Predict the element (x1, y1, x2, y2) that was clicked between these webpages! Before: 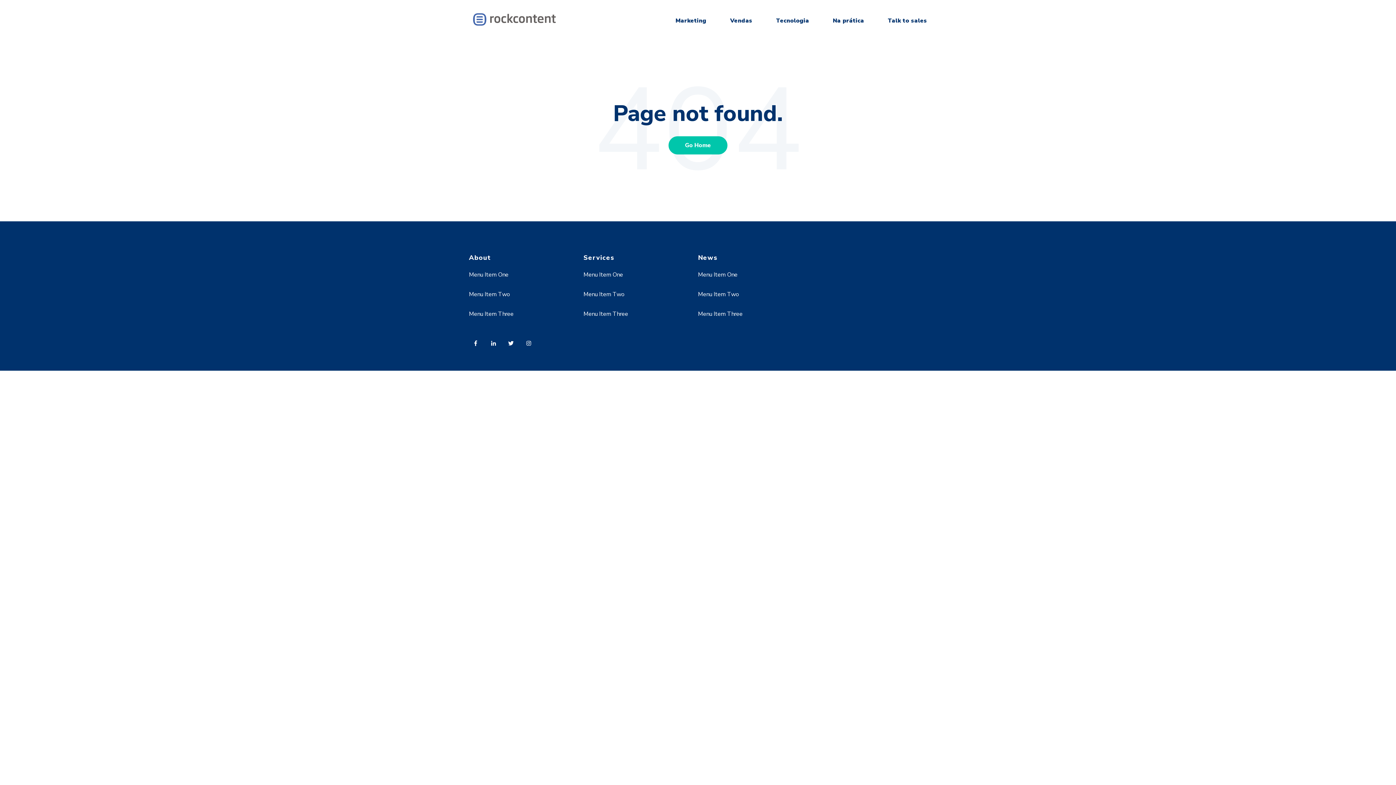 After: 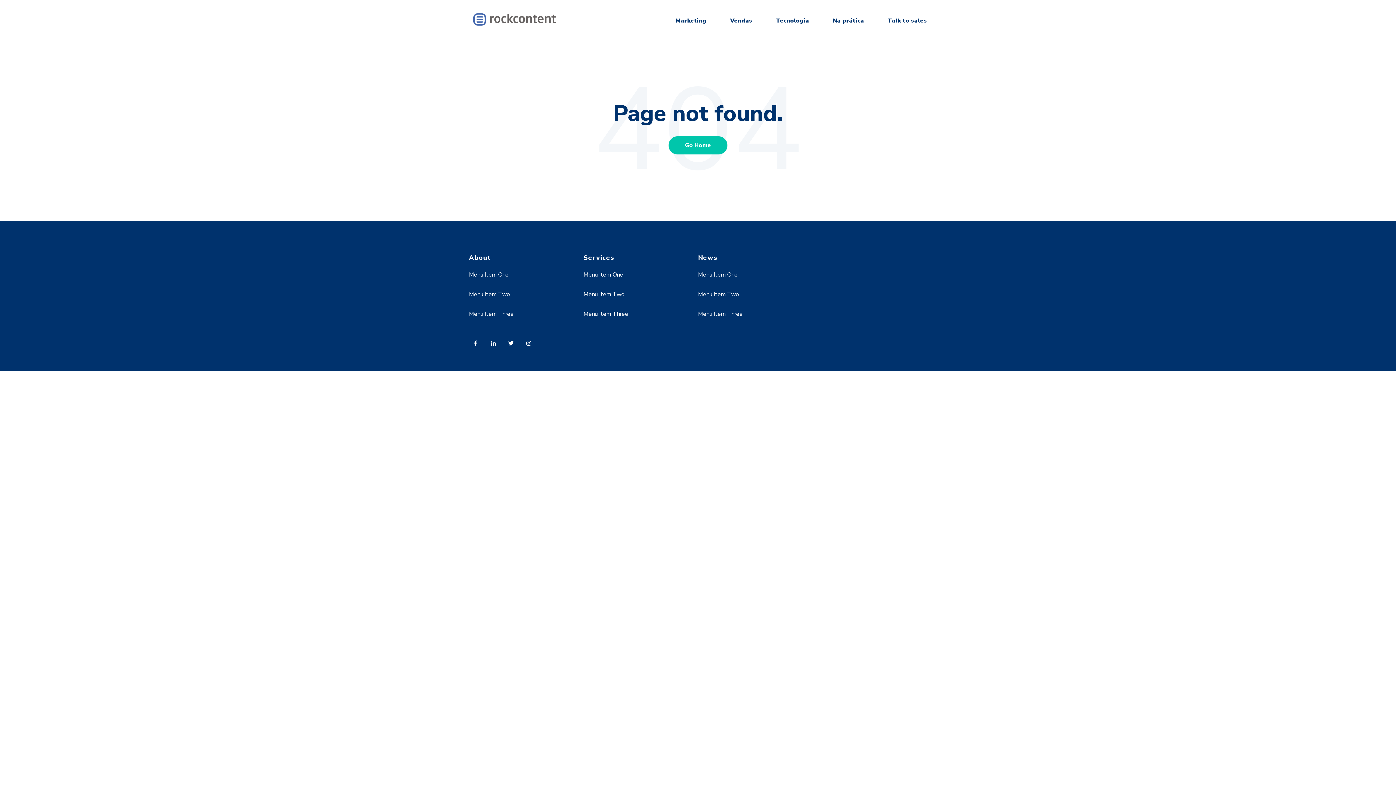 Action: label: Menu Item Two bbox: (583, 290, 624, 298)